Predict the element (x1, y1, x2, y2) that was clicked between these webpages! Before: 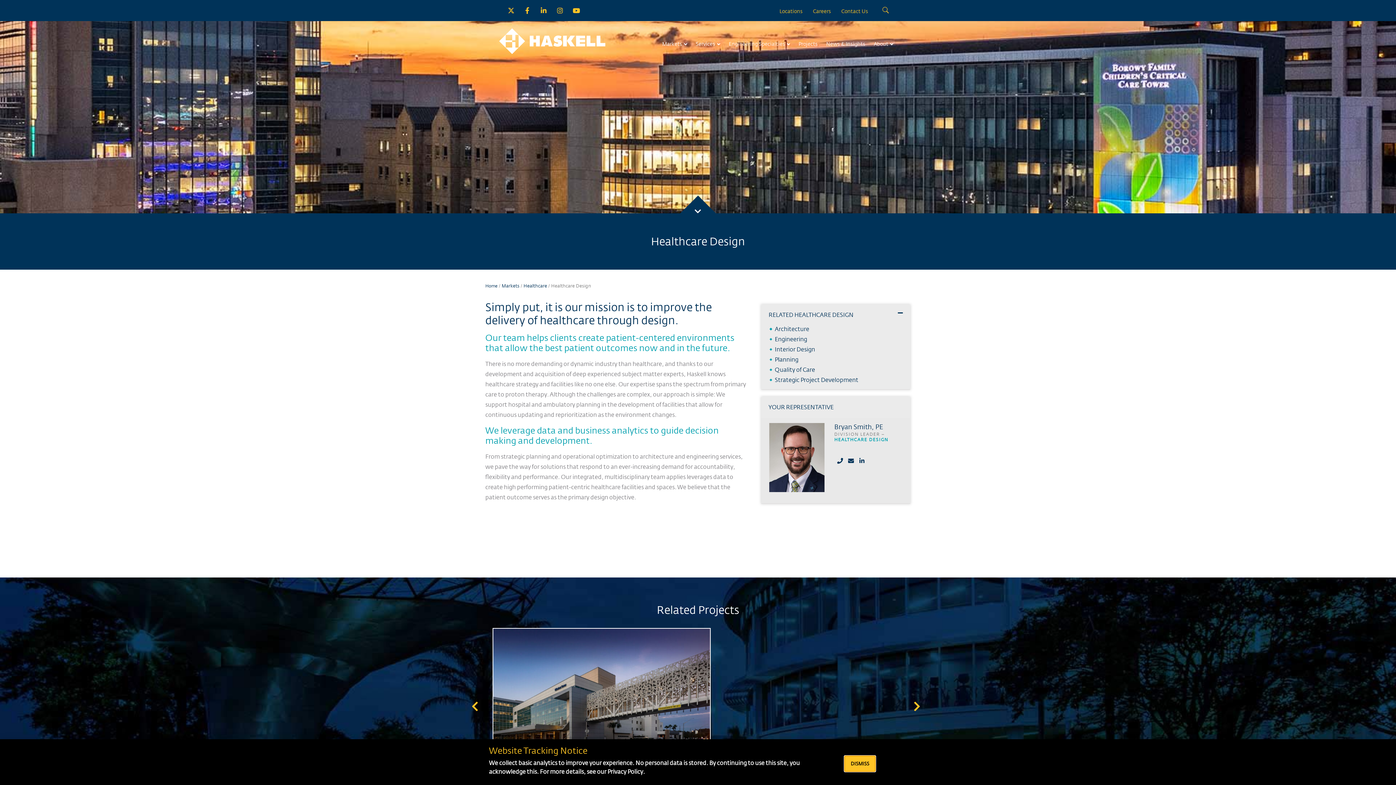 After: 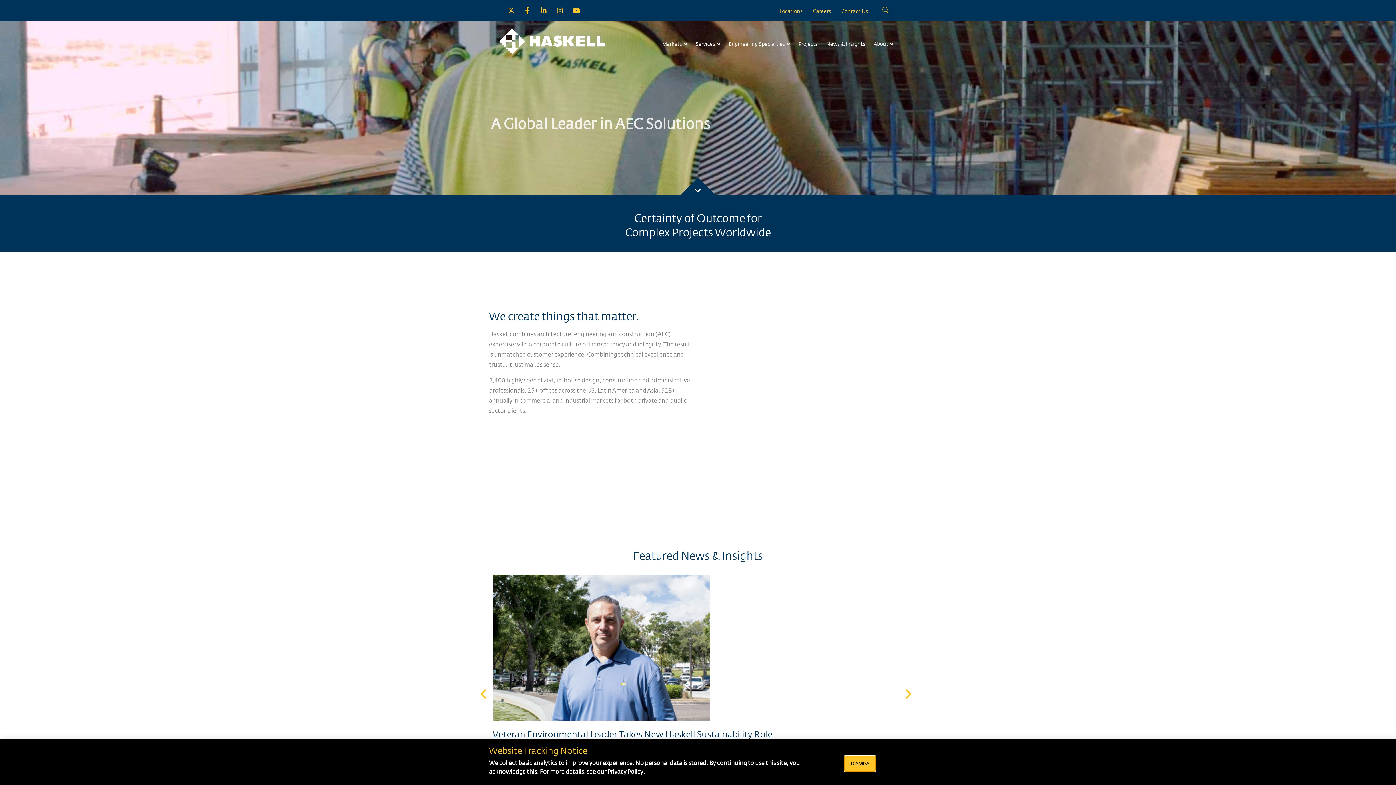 Action: bbox: (499, 28, 605, 57)